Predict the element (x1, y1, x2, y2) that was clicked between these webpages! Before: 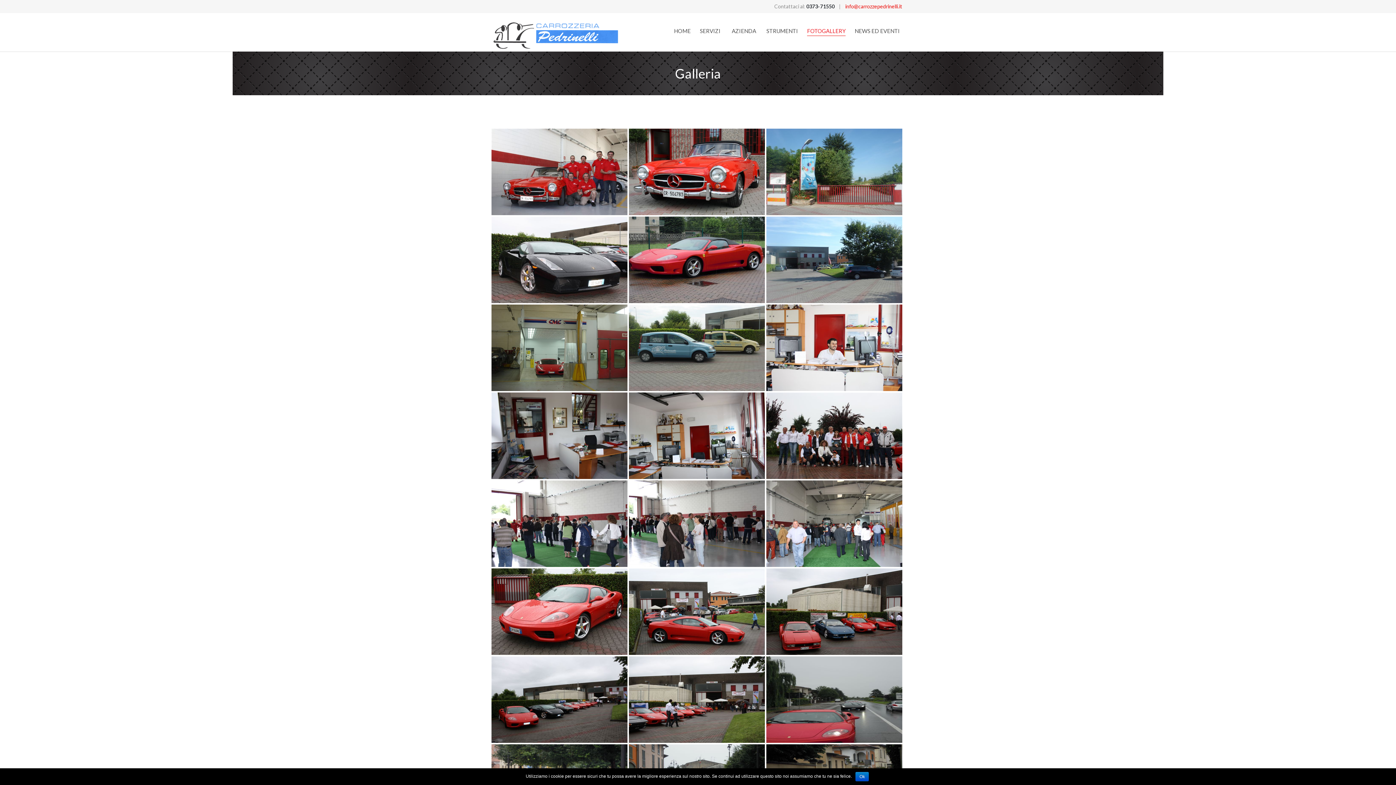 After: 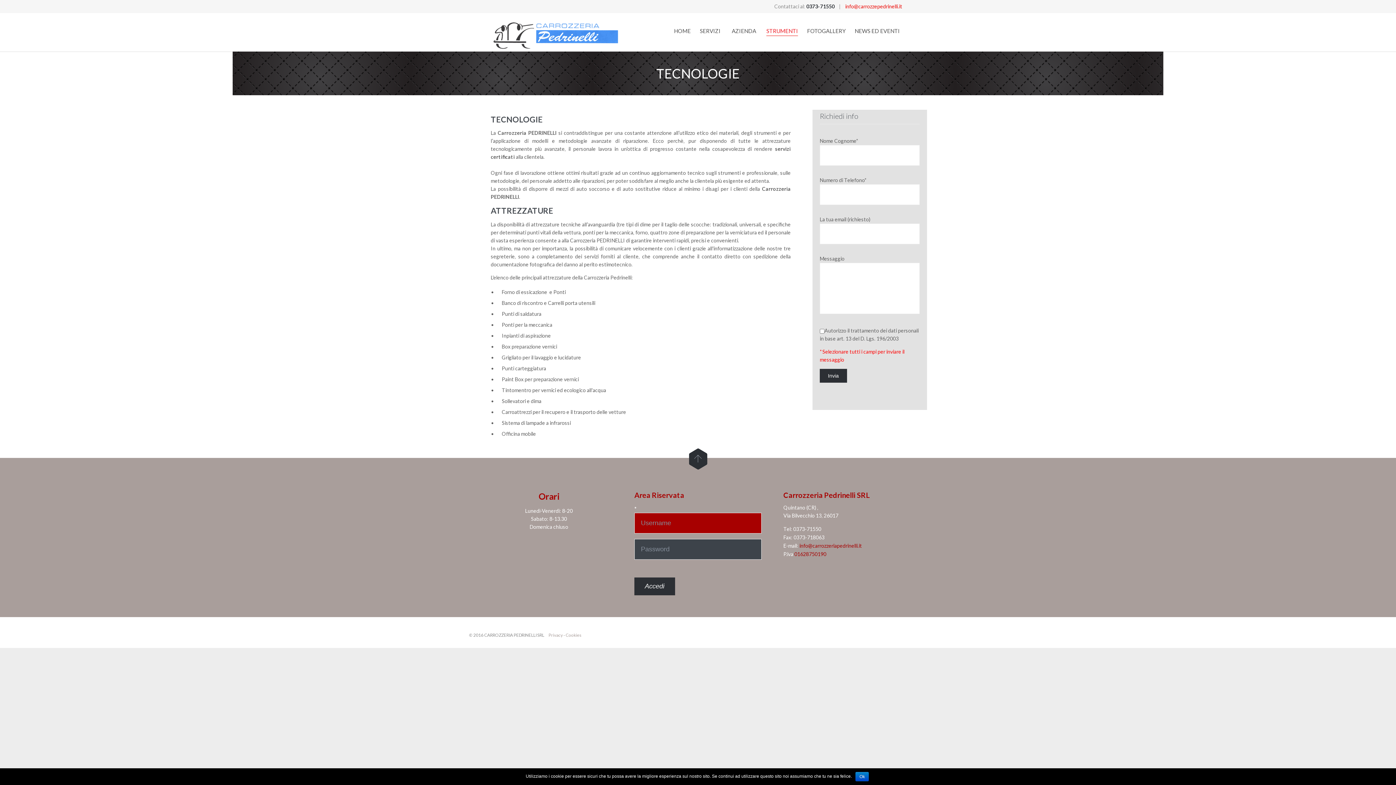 Action: bbox: (766, 26, 798, 37) label: STRUMENTI